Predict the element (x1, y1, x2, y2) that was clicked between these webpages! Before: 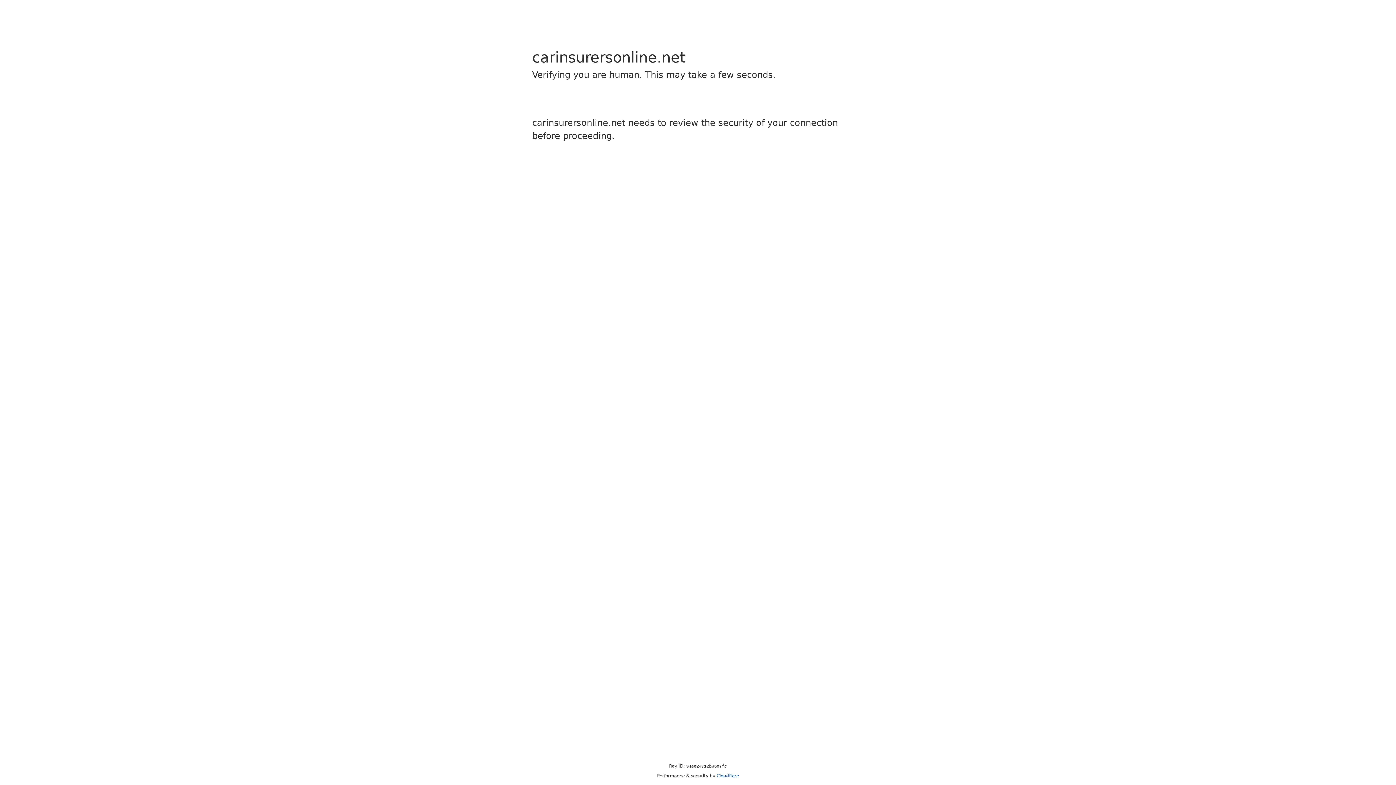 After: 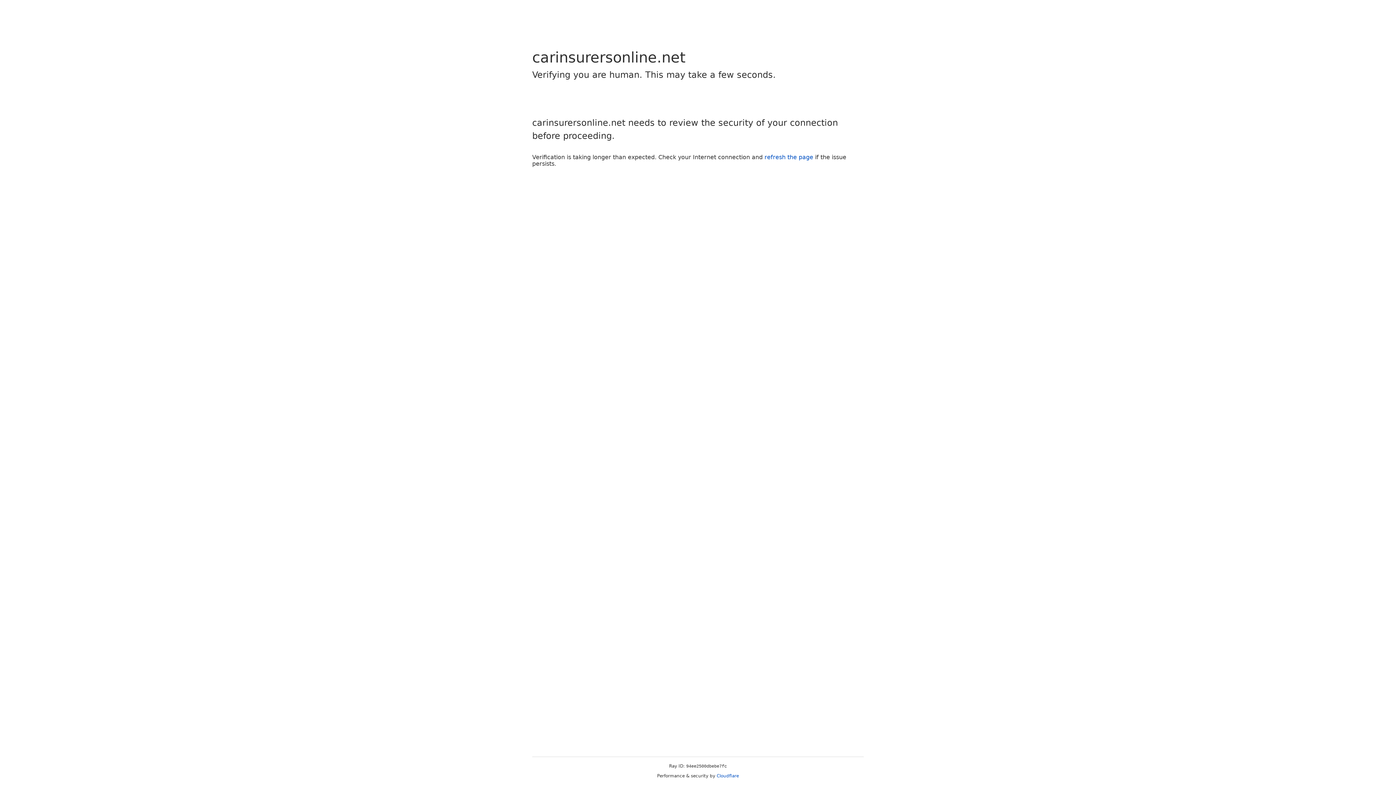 Action: bbox: (716, 773, 739, 778) label: Cloudflare